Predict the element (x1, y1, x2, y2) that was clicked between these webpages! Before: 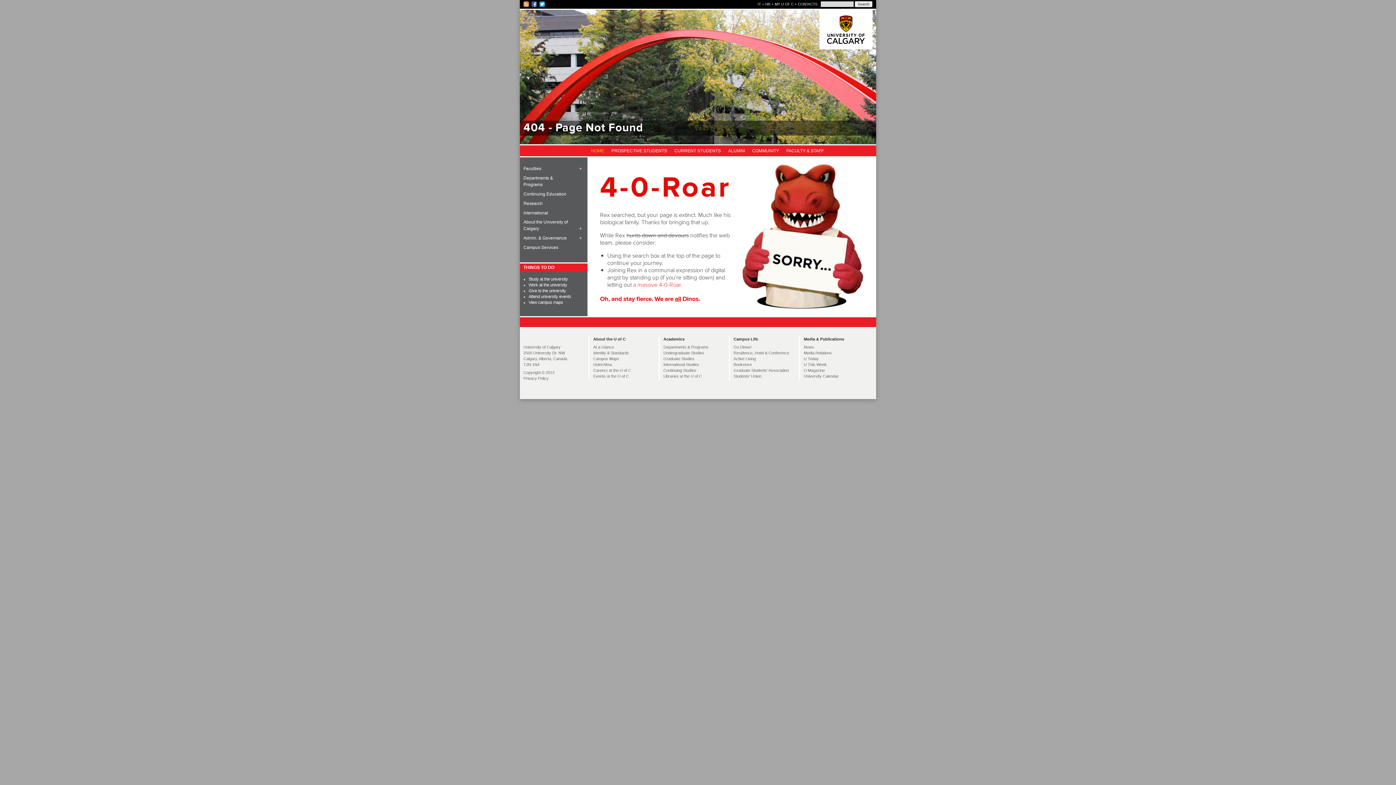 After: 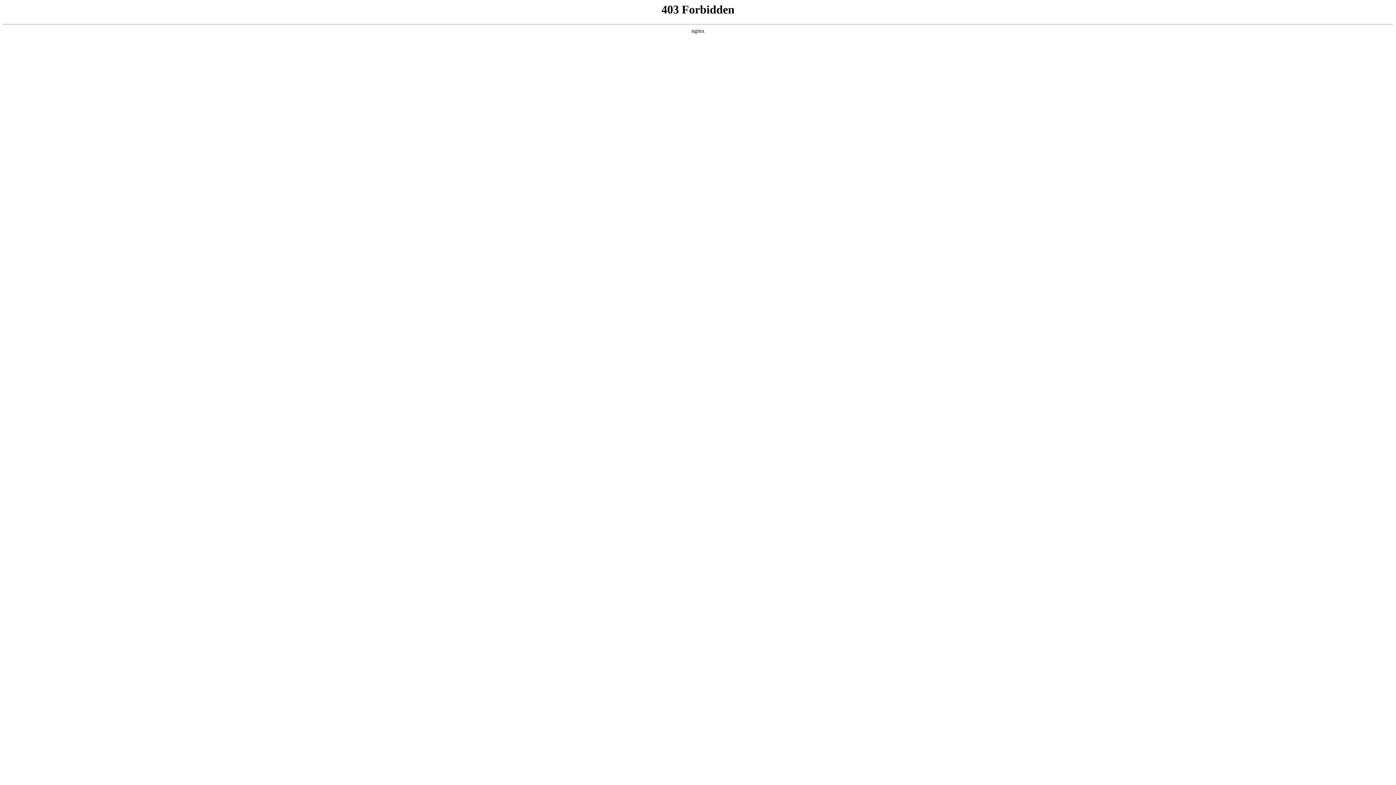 Action: bbox: (593, 374, 629, 378) label: Events at the U of C